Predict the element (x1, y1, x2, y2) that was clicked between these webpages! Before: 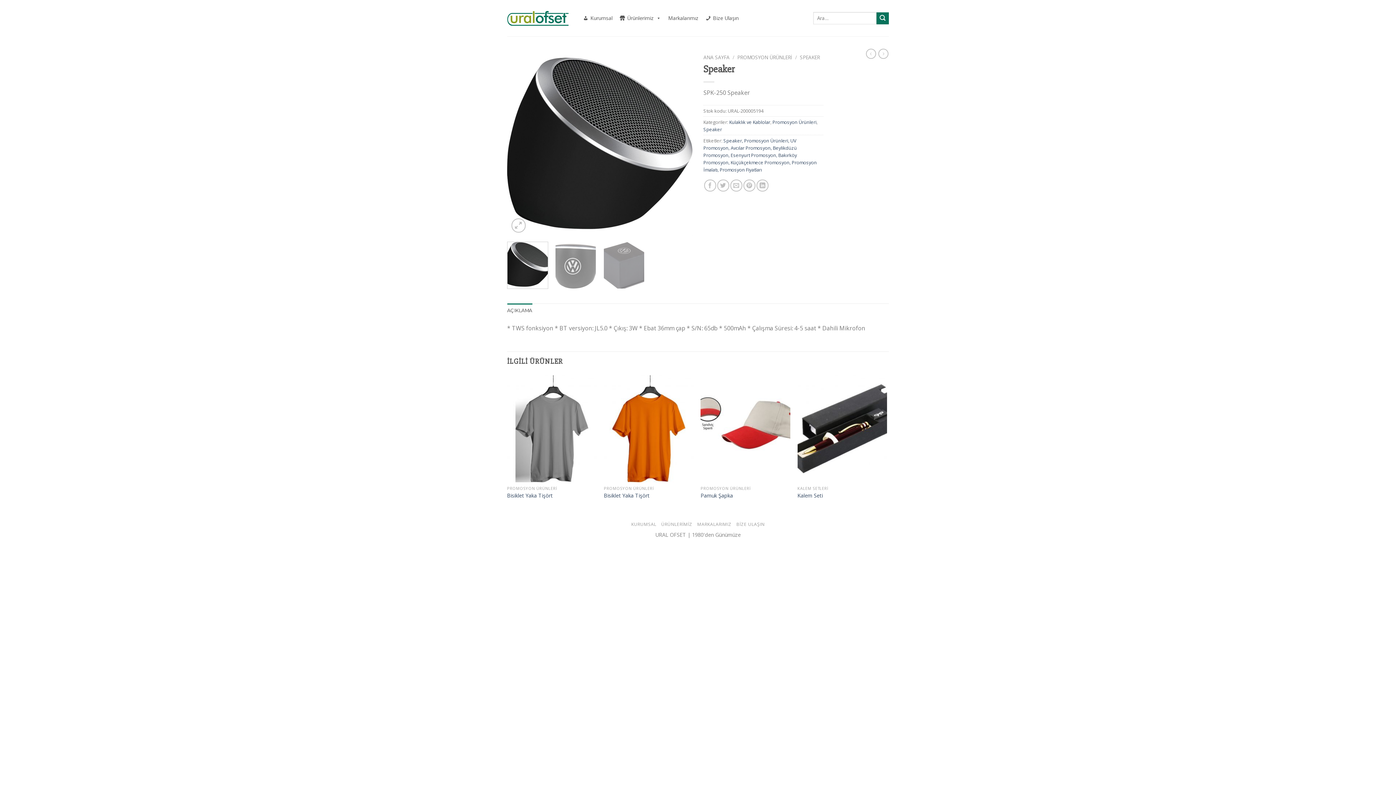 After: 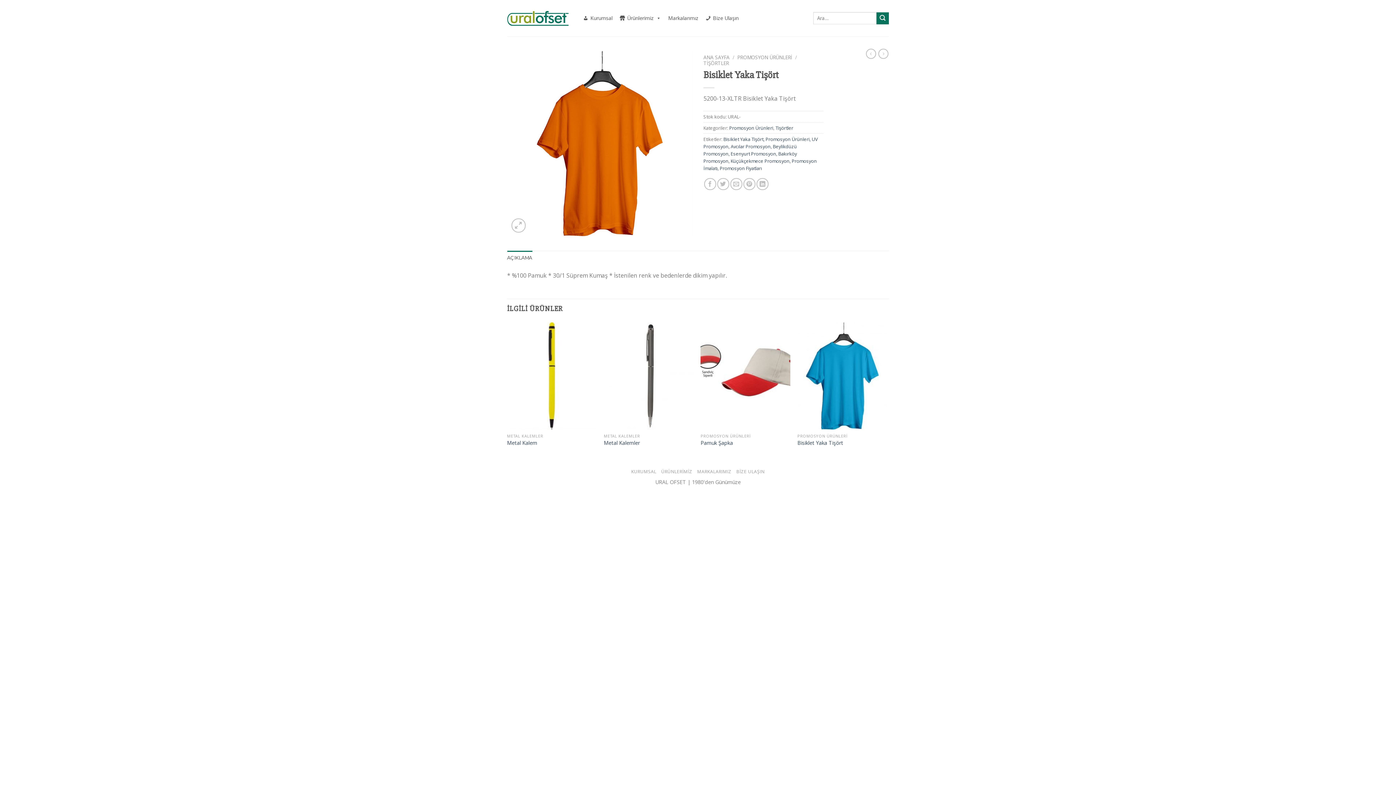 Action: bbox: (604, 375, 693, 482)